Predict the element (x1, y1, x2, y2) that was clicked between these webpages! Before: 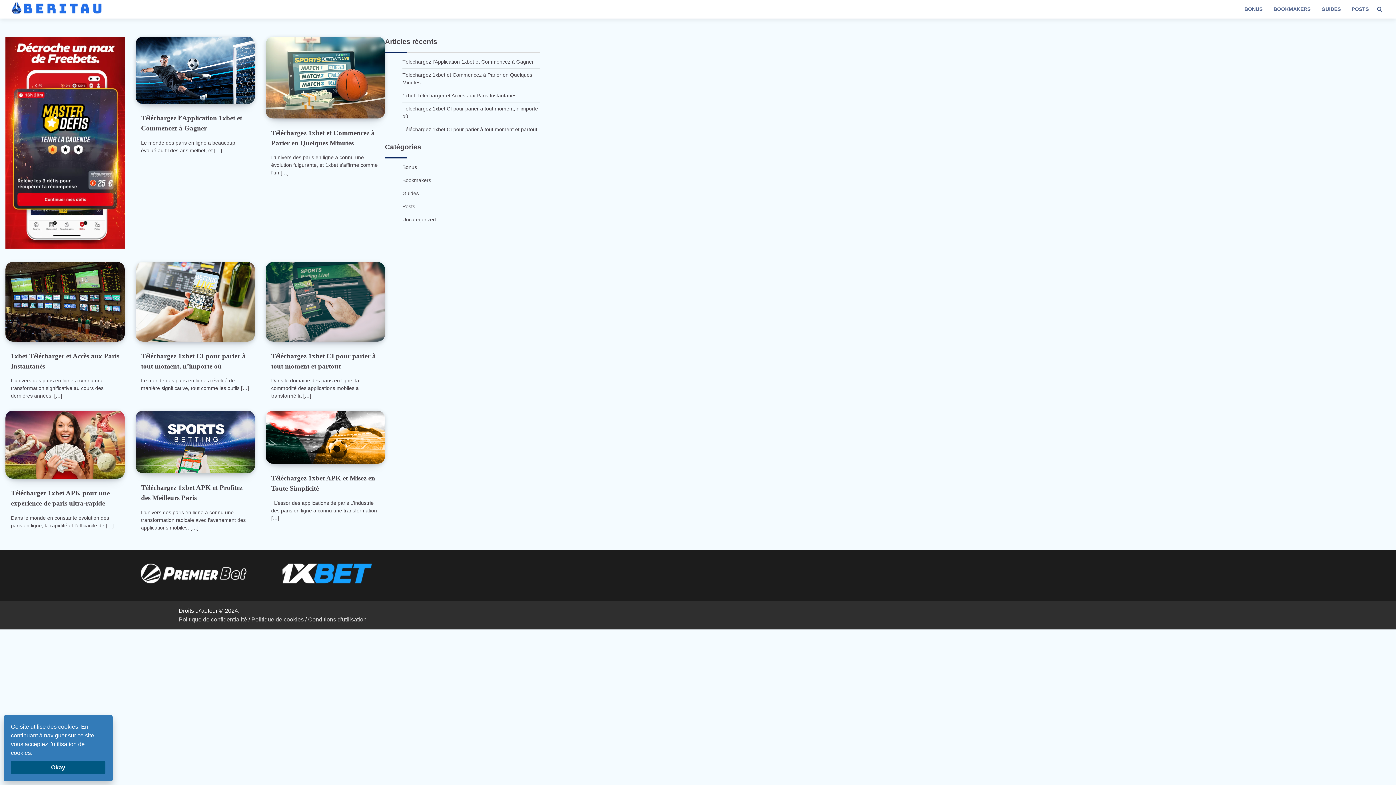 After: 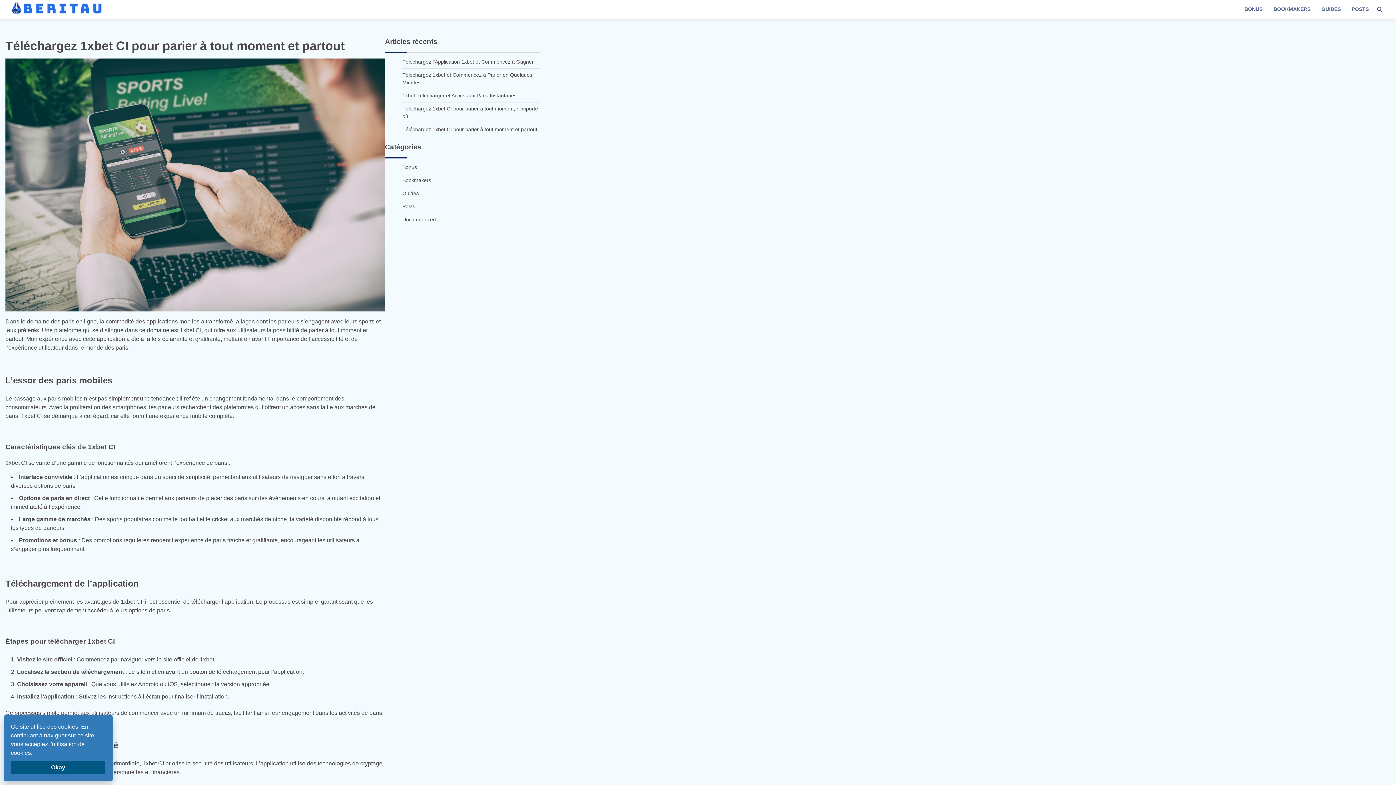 Action: bbox: (402, 126, 537, 132) label: Téléchargez 1xbet CI pour parier à tout moment et partout